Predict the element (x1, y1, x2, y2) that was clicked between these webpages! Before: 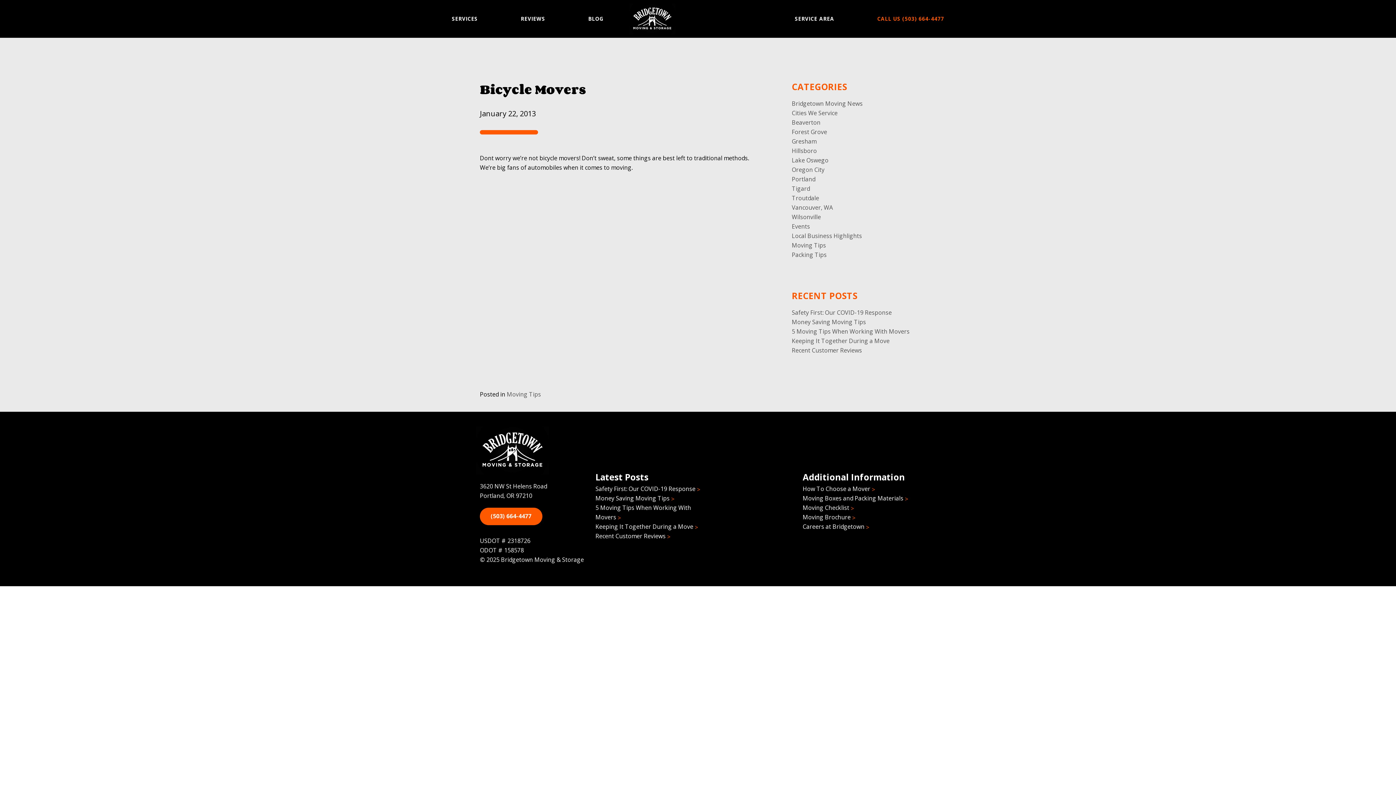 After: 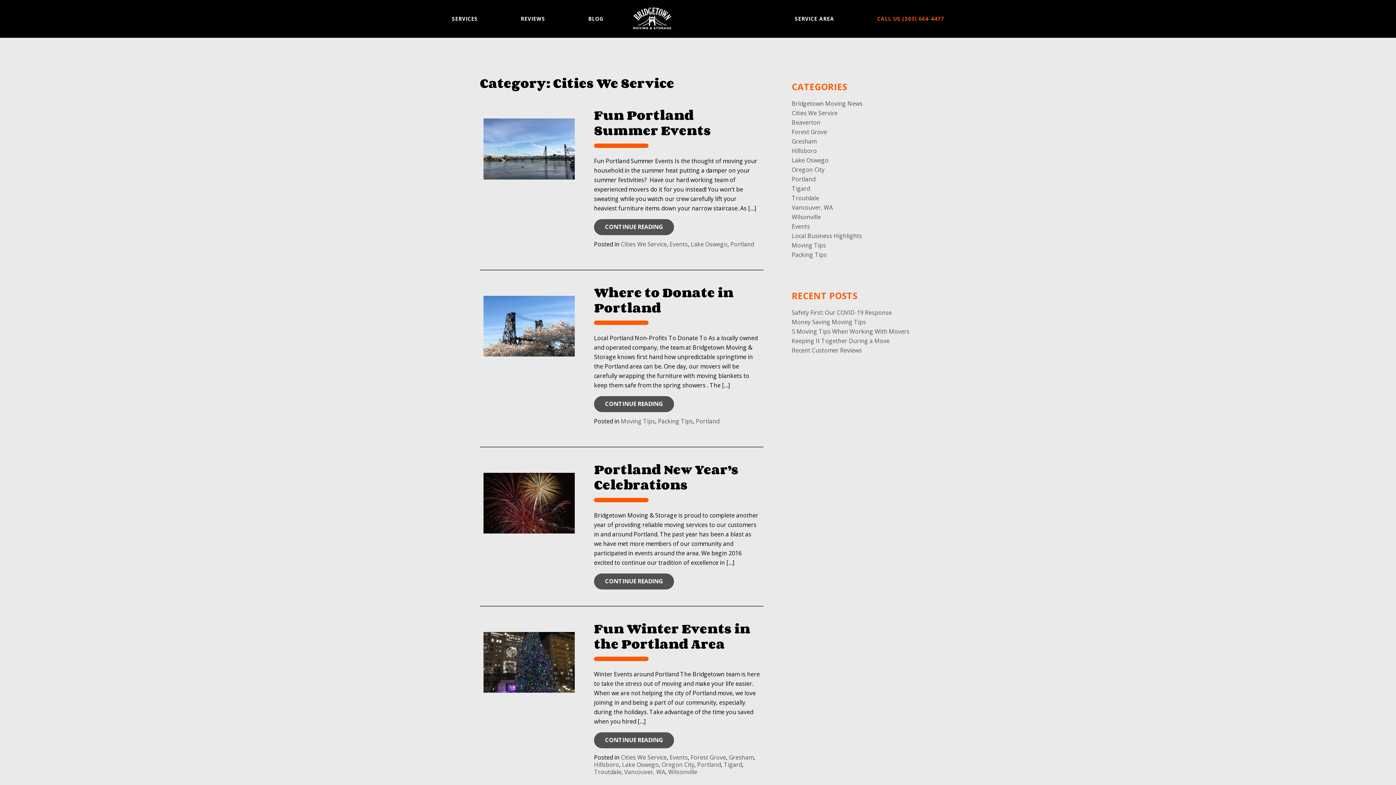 Action: label: Cities We Service bbox: (792, 109, 837, 117)